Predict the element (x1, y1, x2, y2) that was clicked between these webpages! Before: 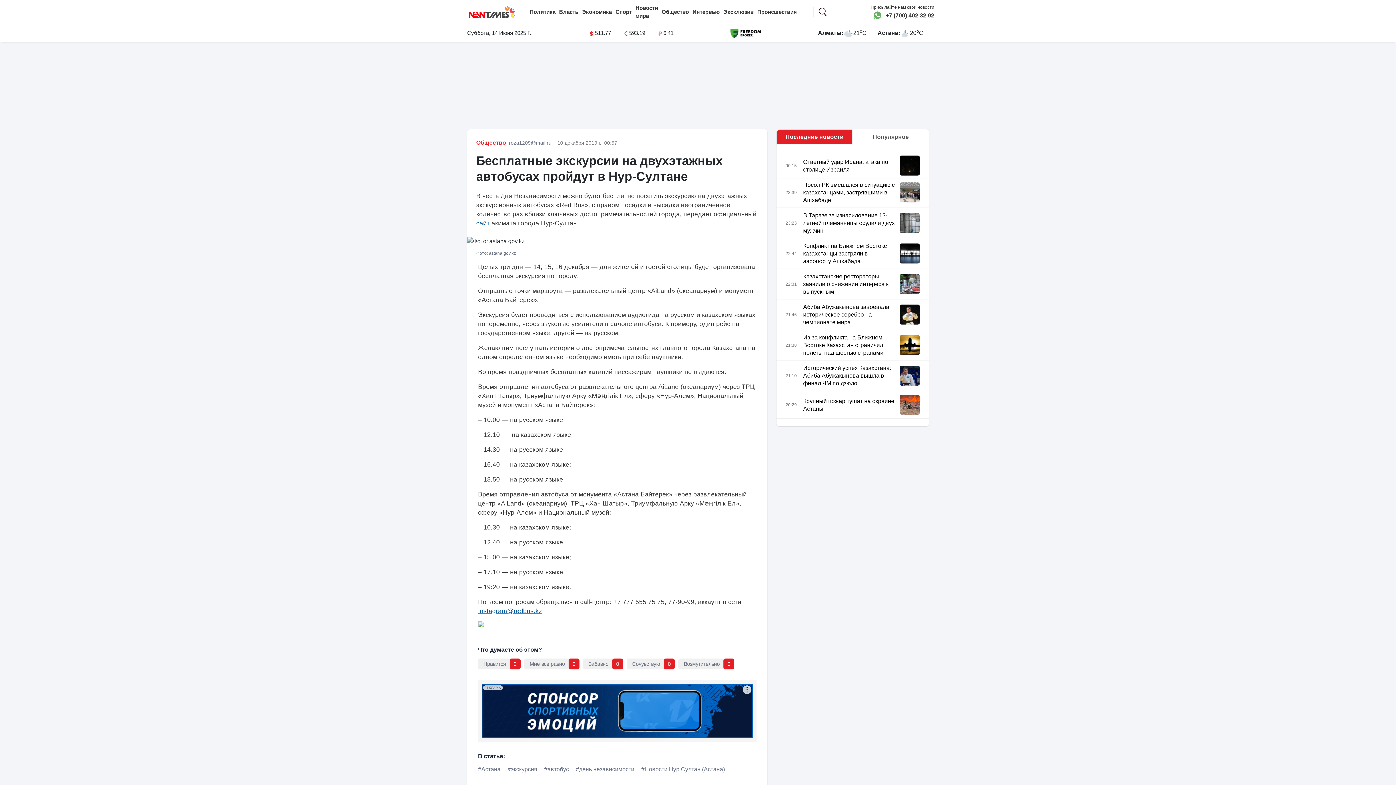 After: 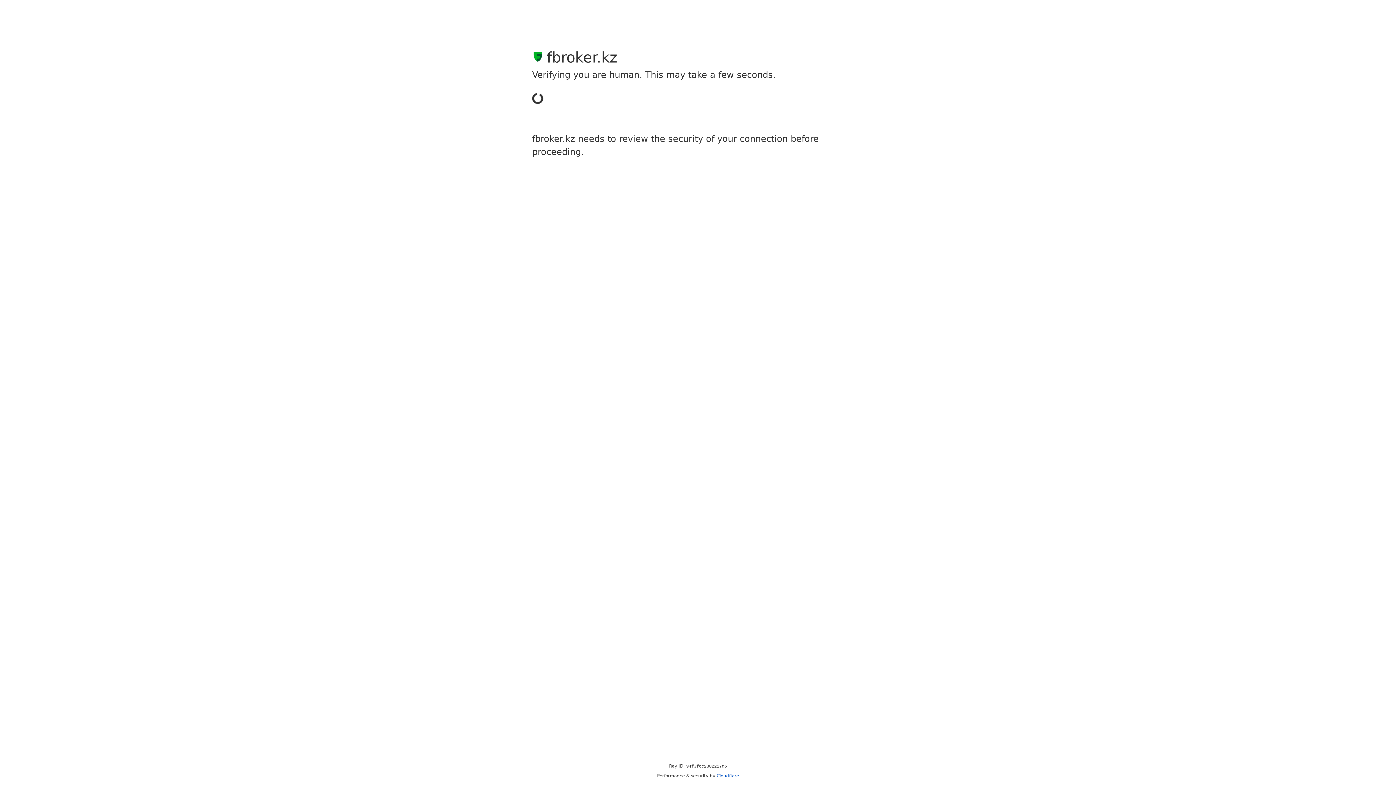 Action: bbox: (730, 29, 761, 35)